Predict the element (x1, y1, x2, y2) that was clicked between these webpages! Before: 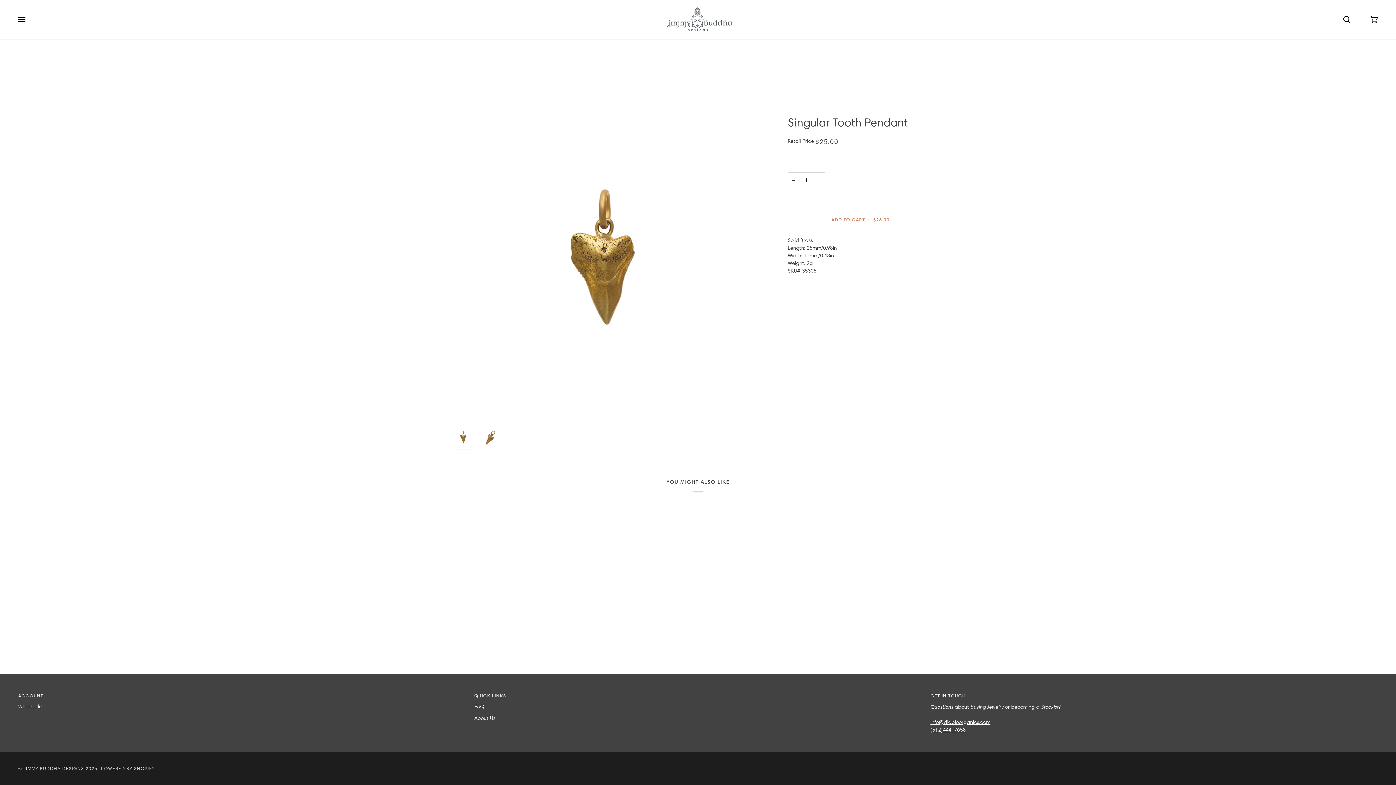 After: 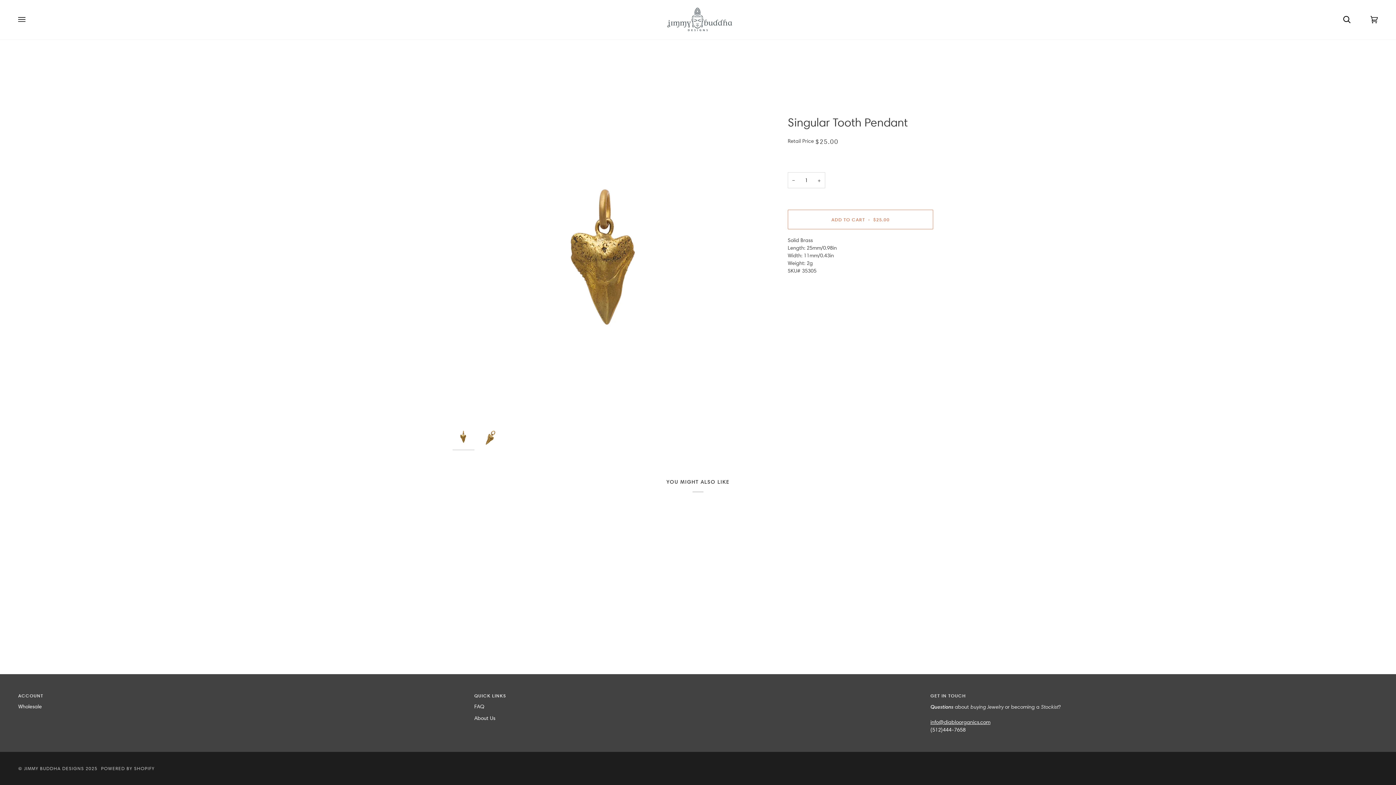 Action: bbox: (930, 726, 965, 733) label: (512)444-7658